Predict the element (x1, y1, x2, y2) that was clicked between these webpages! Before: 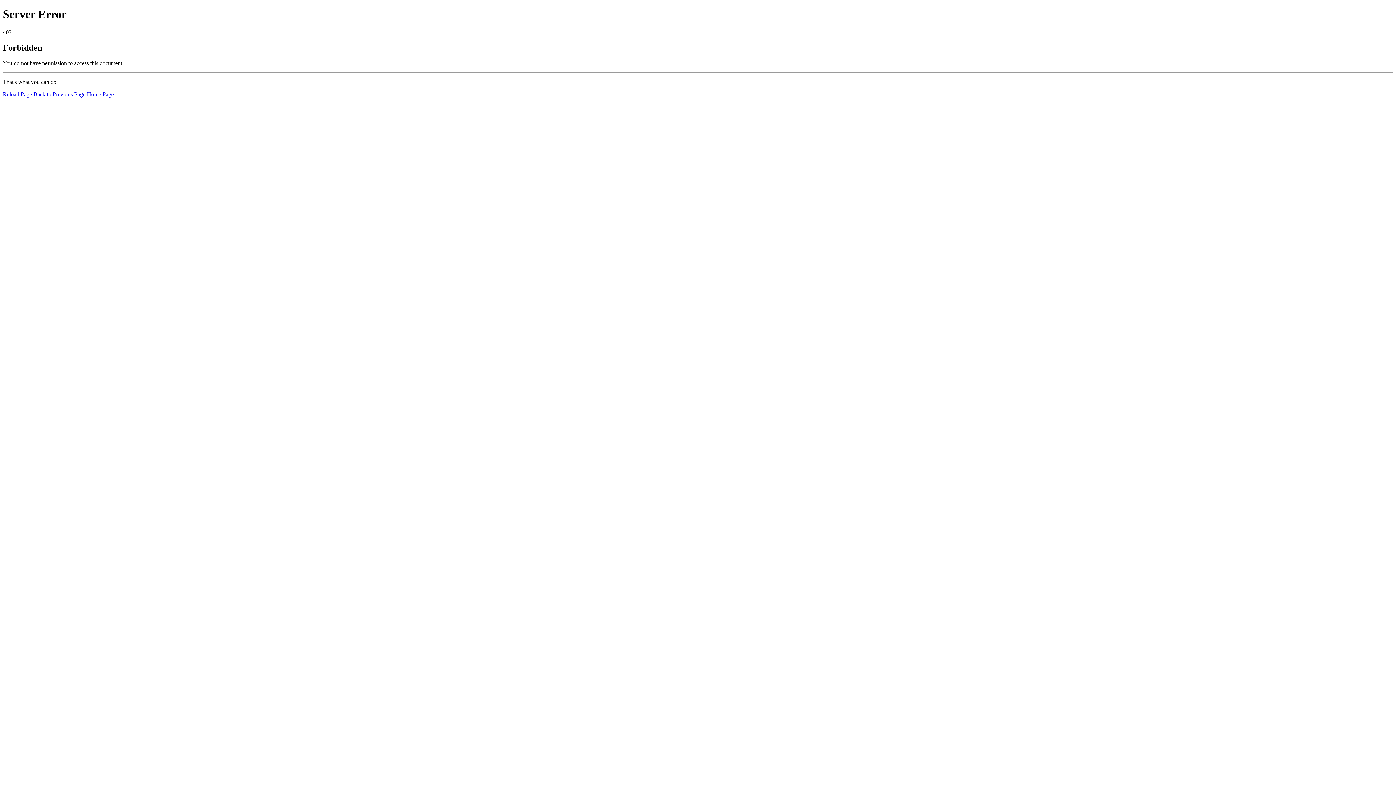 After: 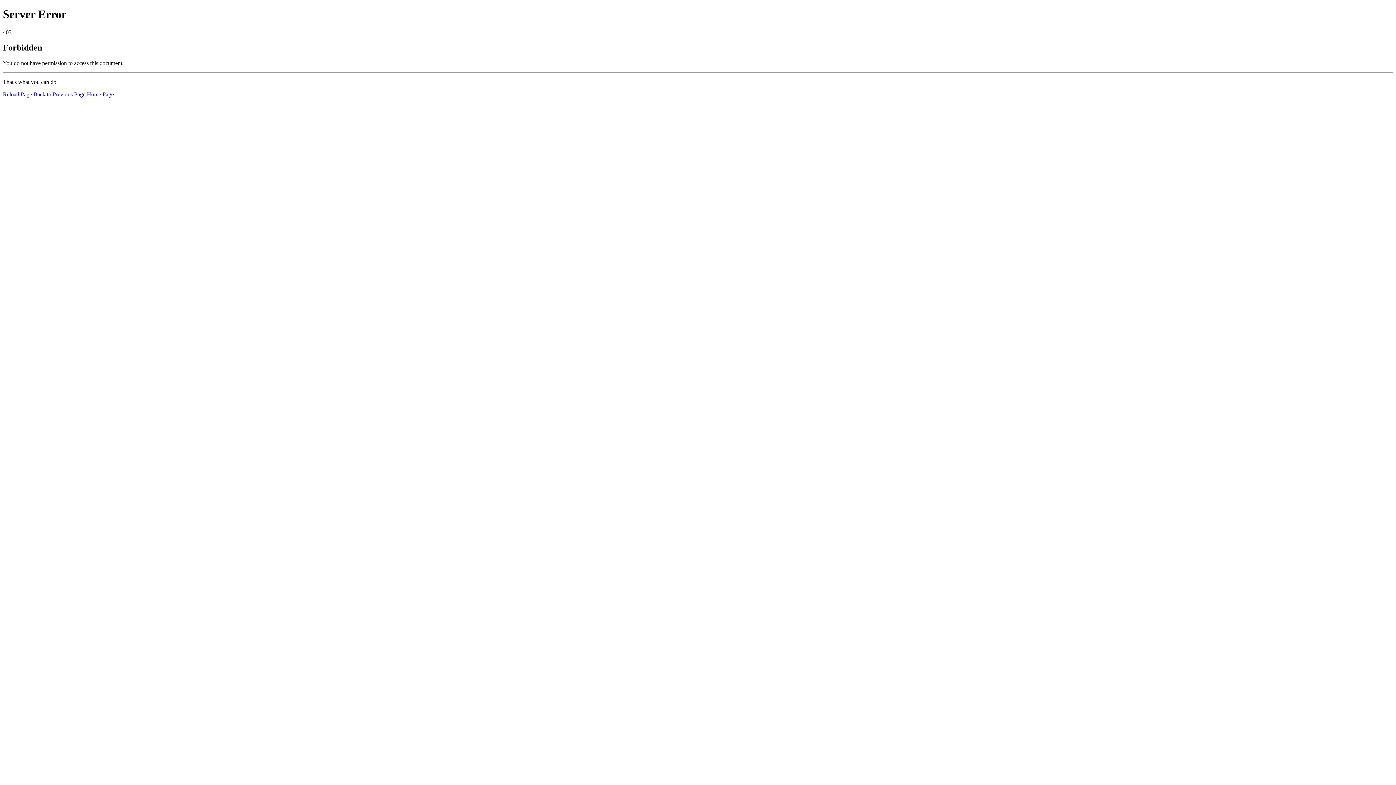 Action: bbox: (86, 91, 113, 97) label: Home Page